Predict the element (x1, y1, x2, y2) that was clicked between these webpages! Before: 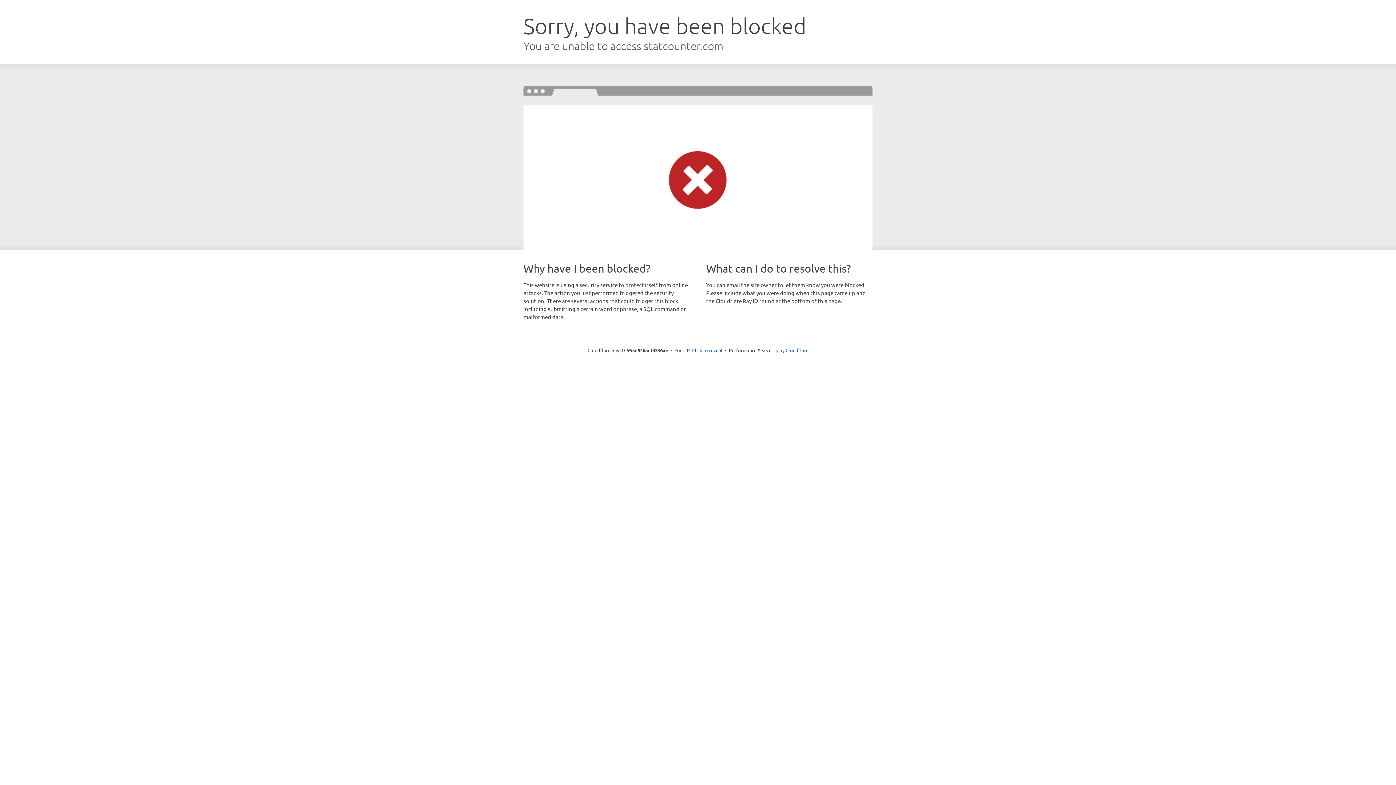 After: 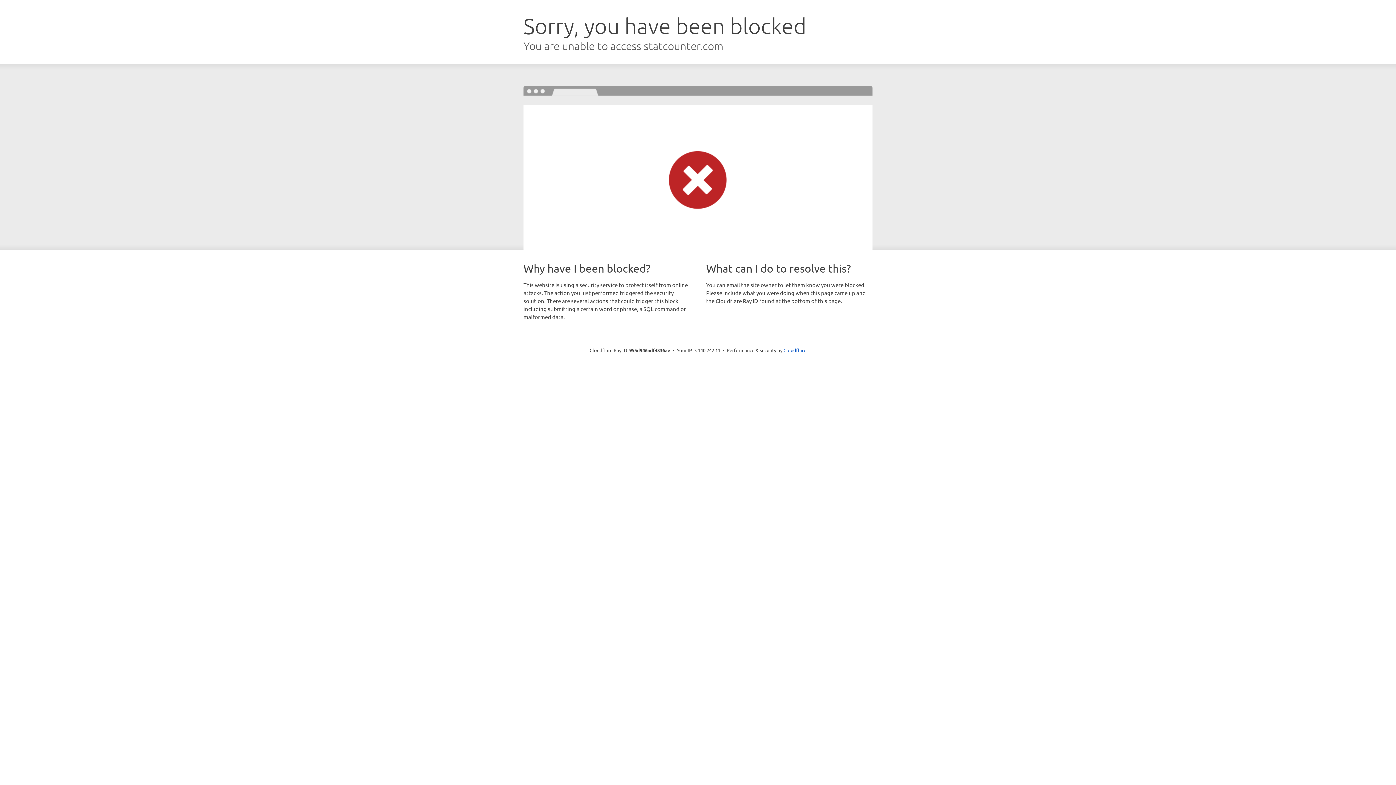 Action: bbox: (692, 346, 722, 353) label: Click to reveal